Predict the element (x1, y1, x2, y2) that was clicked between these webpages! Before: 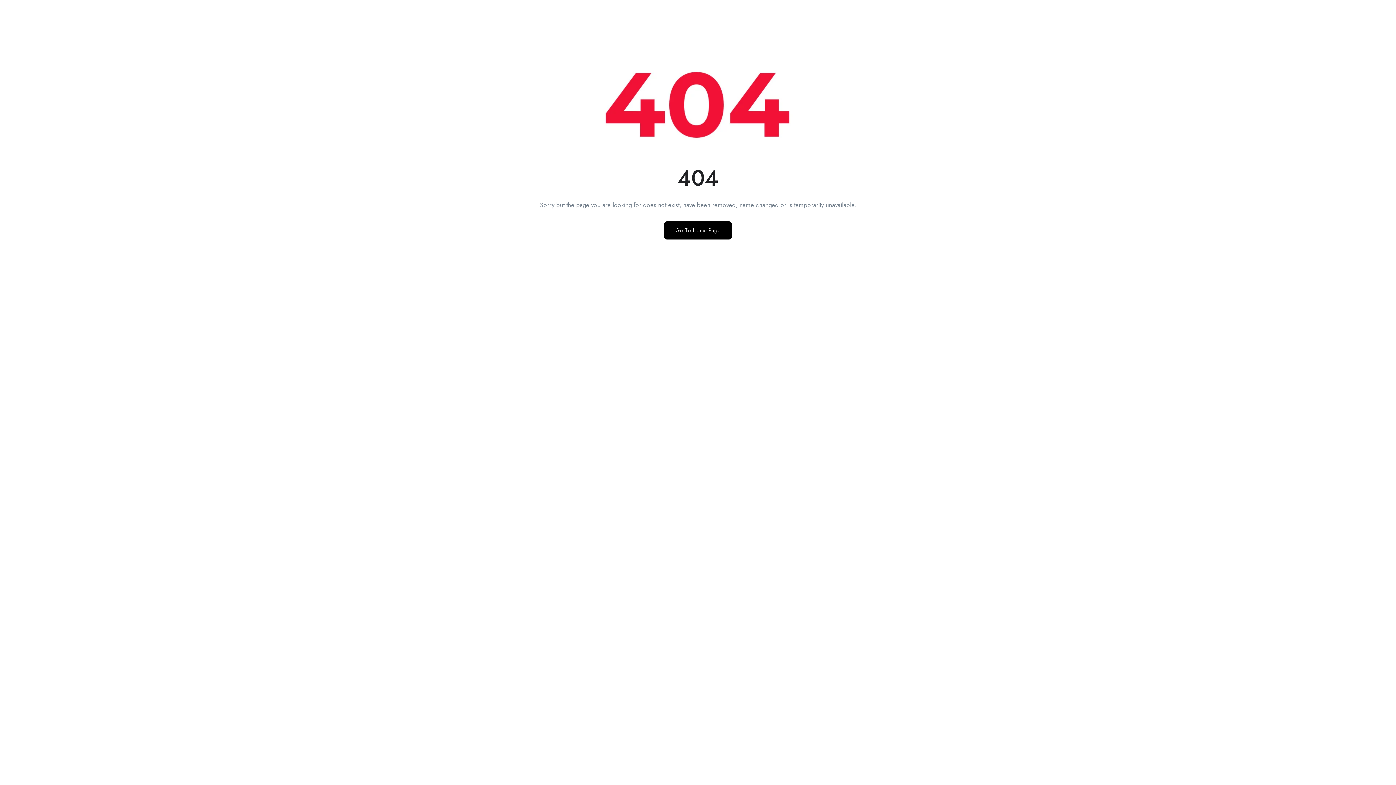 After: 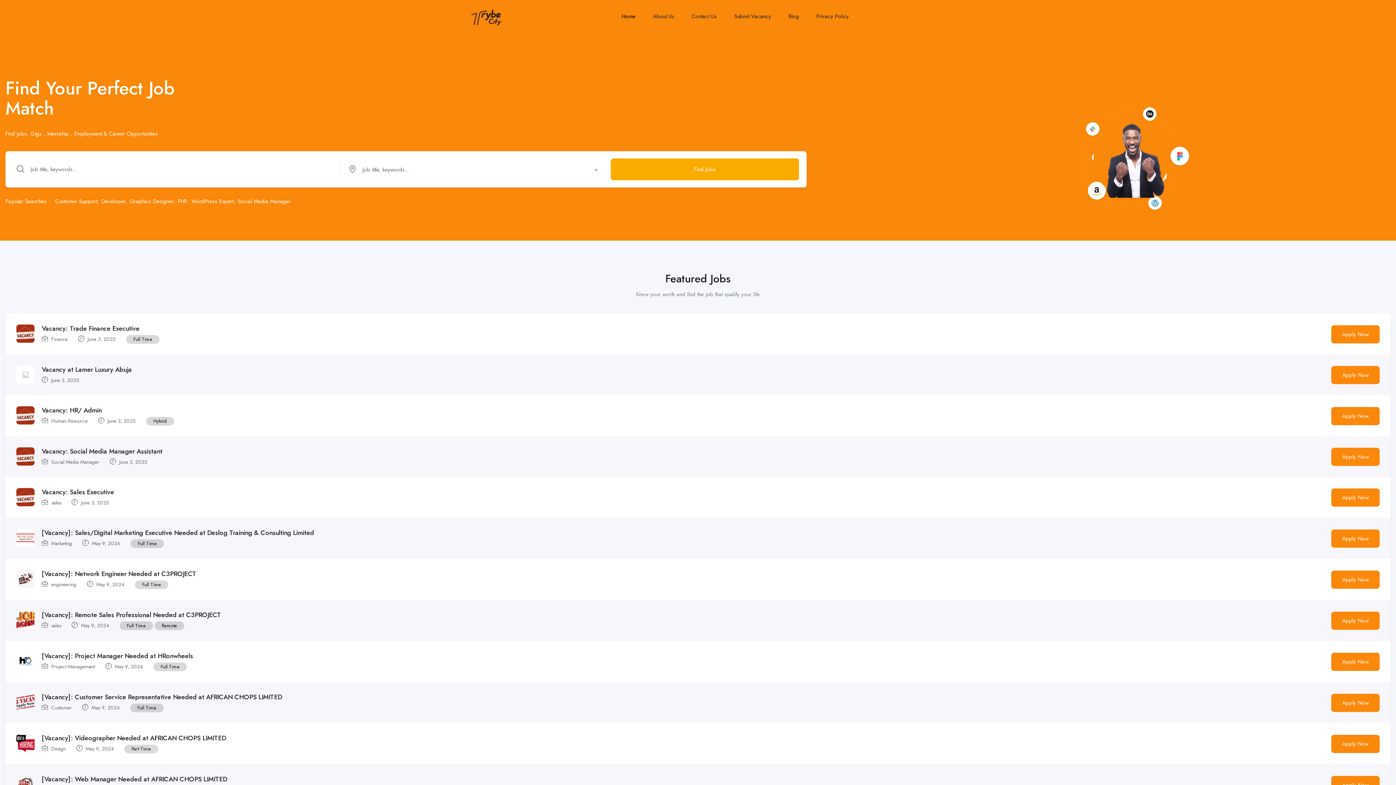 Action: label: Go To Home Page bbox: (664, 221, 732, 239)